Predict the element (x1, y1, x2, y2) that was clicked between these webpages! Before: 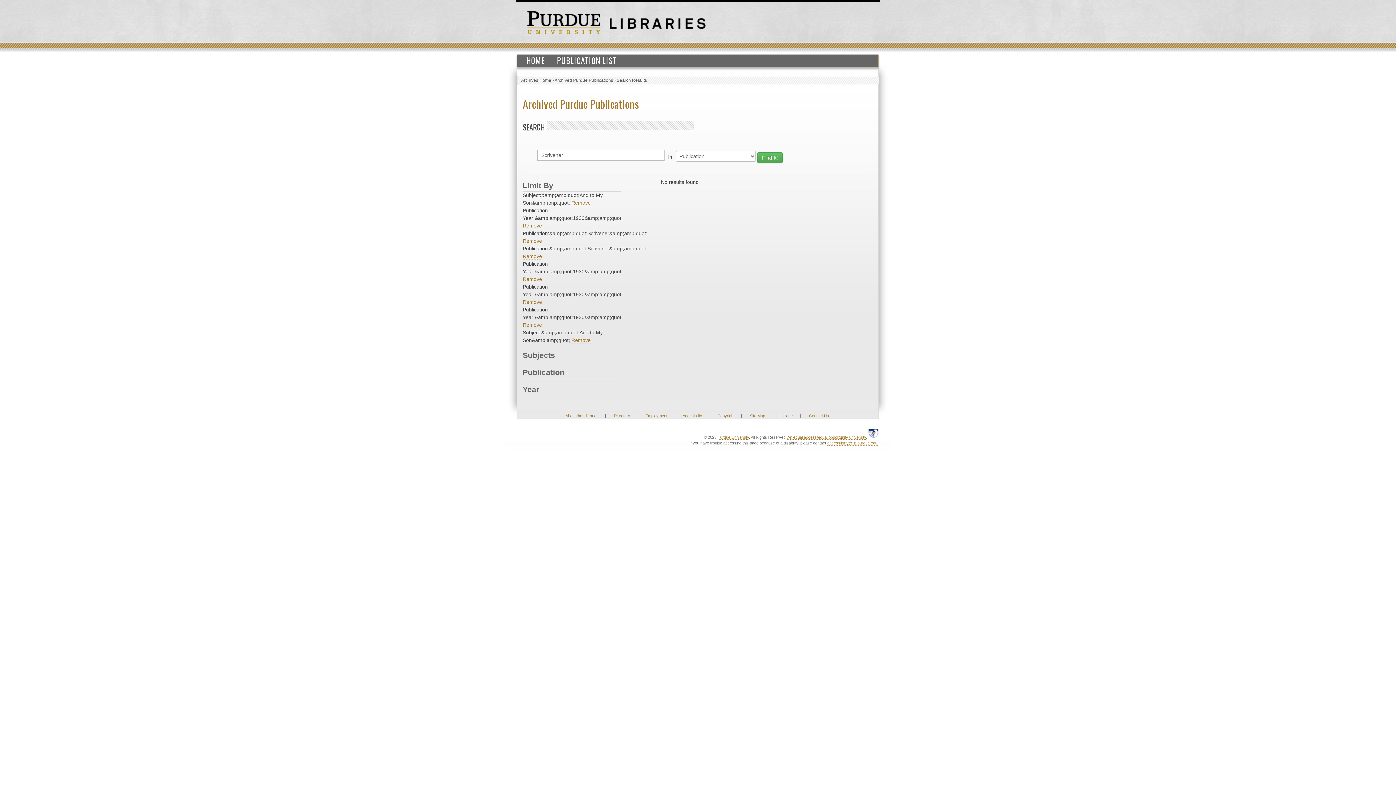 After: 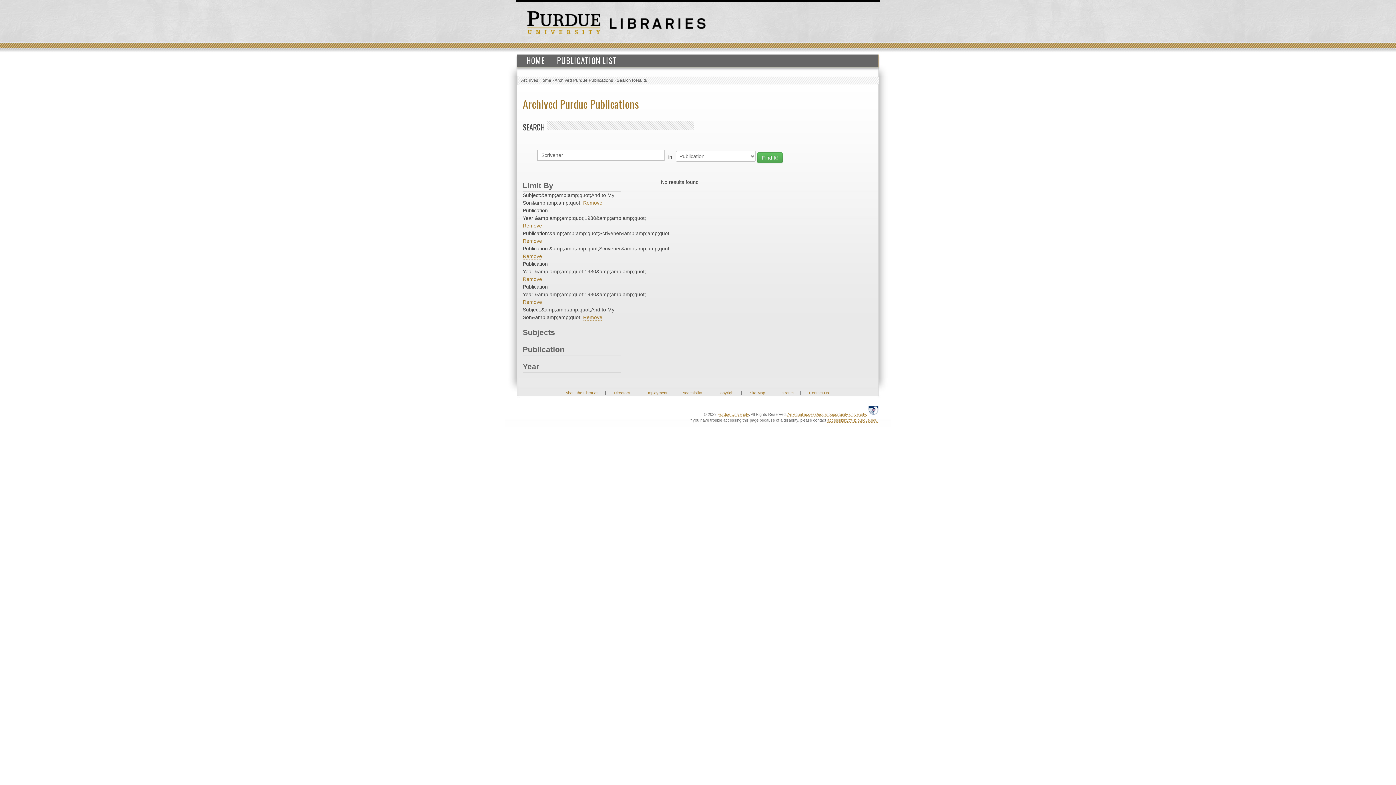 Action: label: Remove bbox: (522, 276, 542, 282)